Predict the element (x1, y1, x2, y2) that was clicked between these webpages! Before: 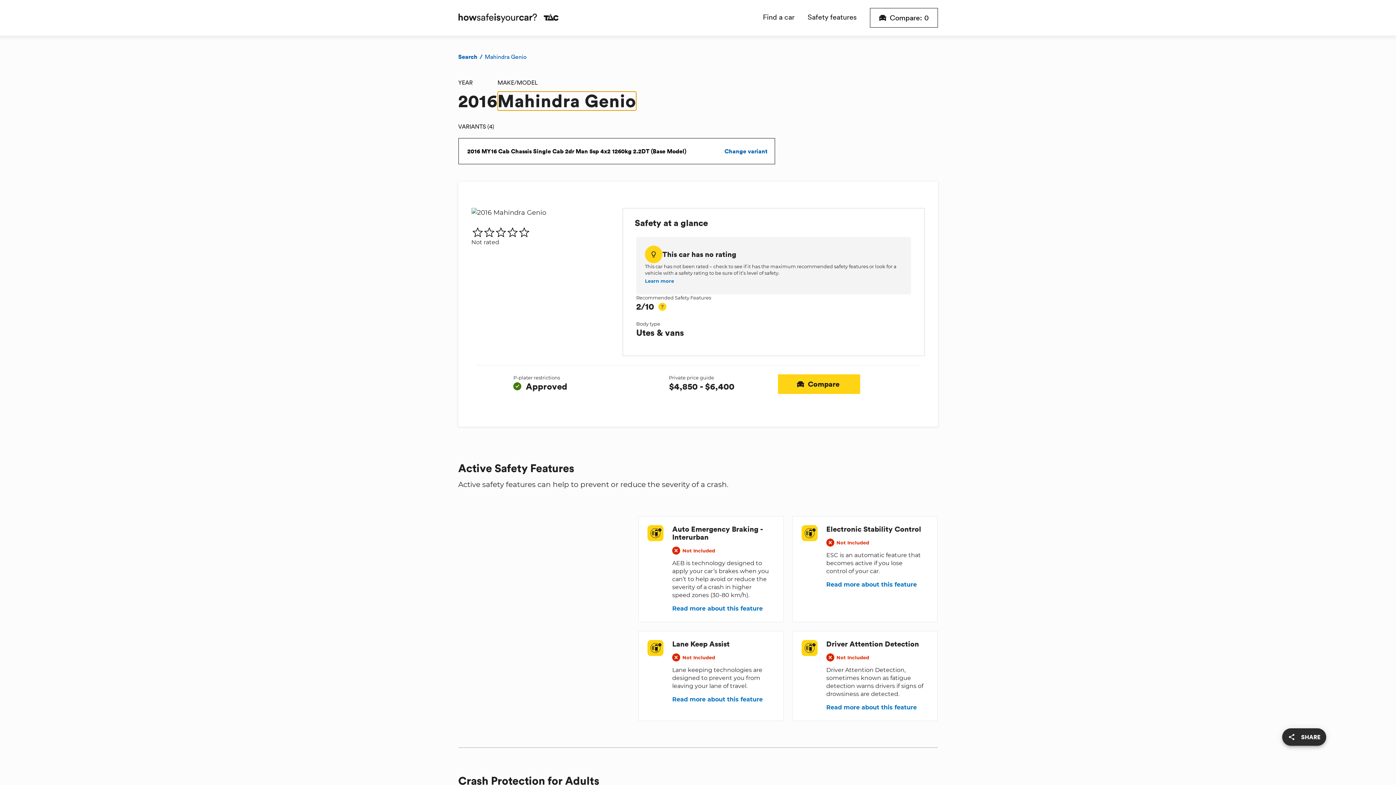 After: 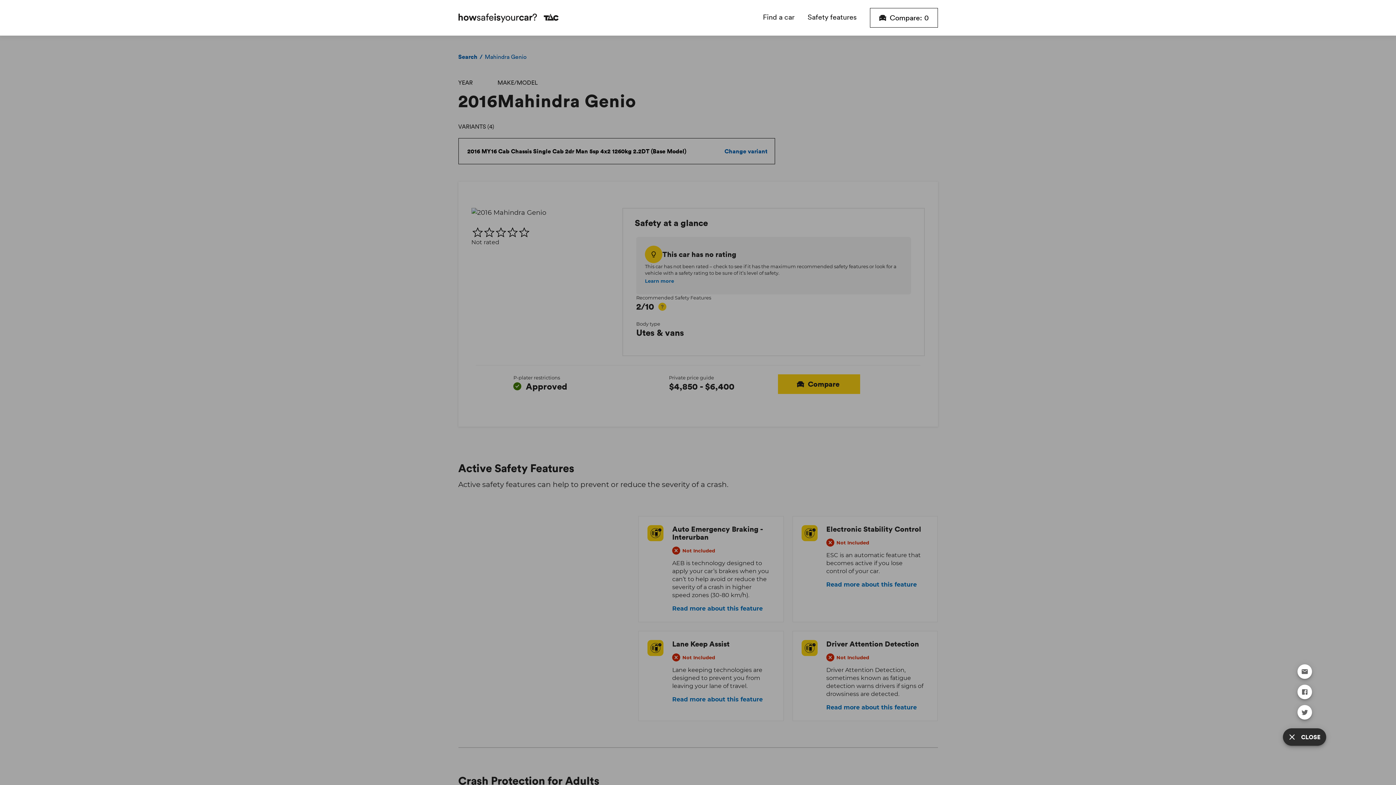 Action: bbox: (1282, 728, 1326, 746) label: share